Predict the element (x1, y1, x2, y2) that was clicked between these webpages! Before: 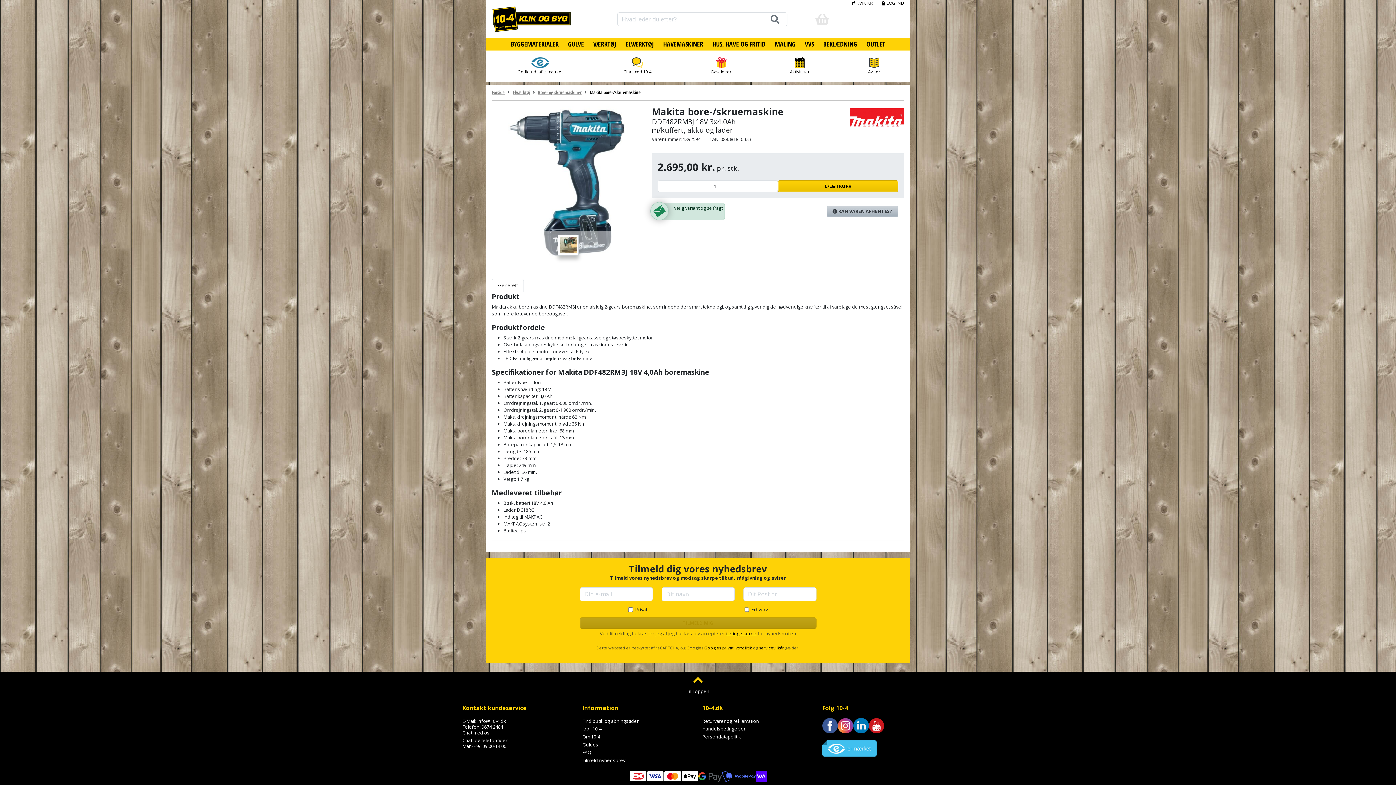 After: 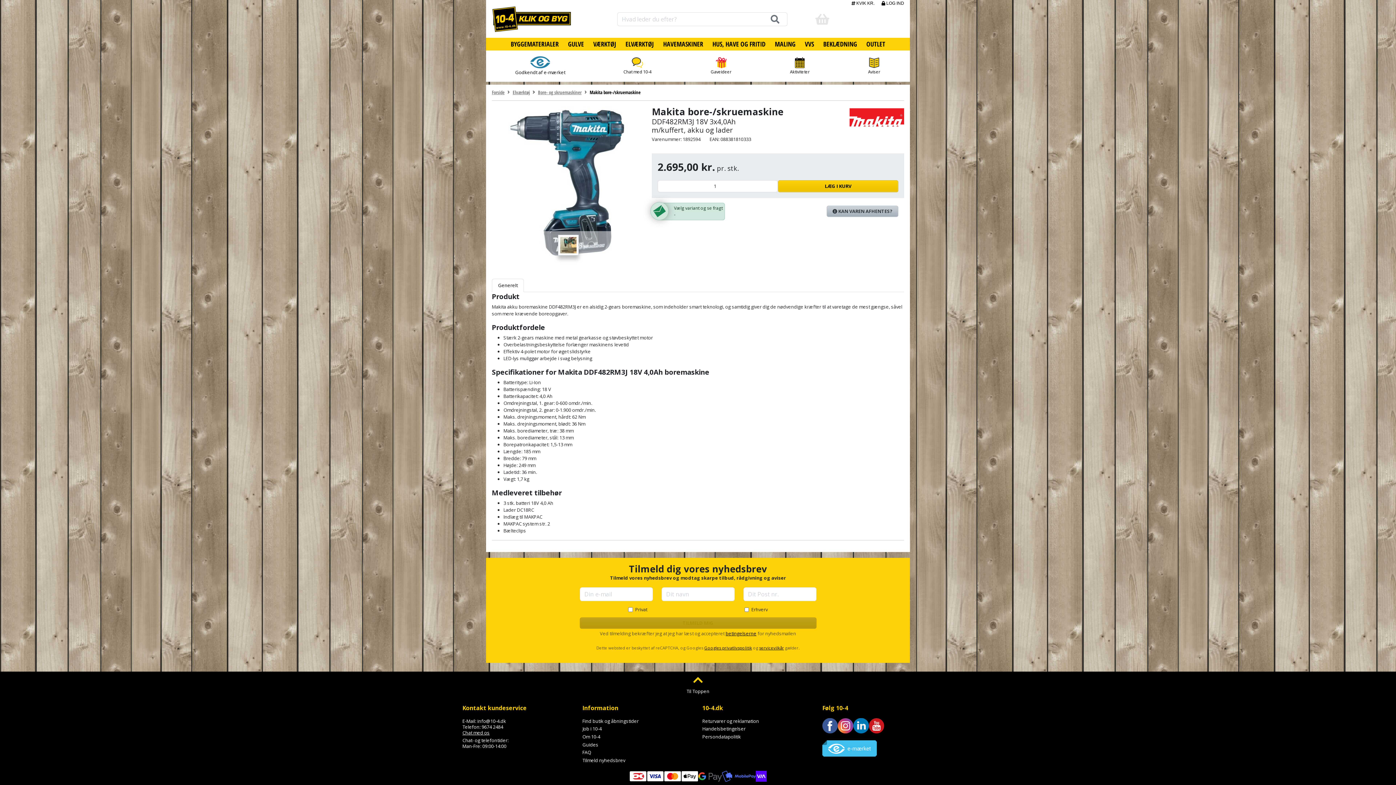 Action: bbox: (517, 57, 562, 74) label: Godkendt af e-mærket